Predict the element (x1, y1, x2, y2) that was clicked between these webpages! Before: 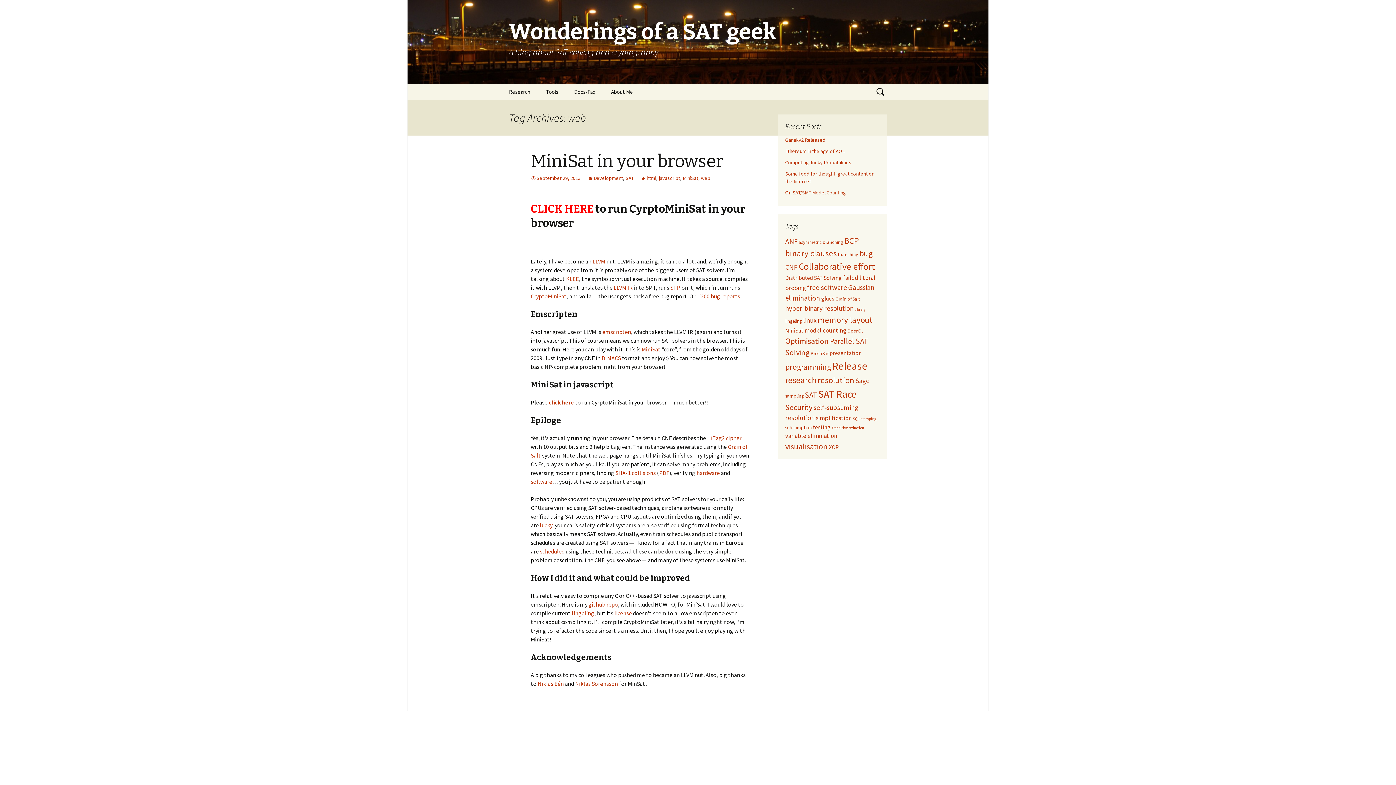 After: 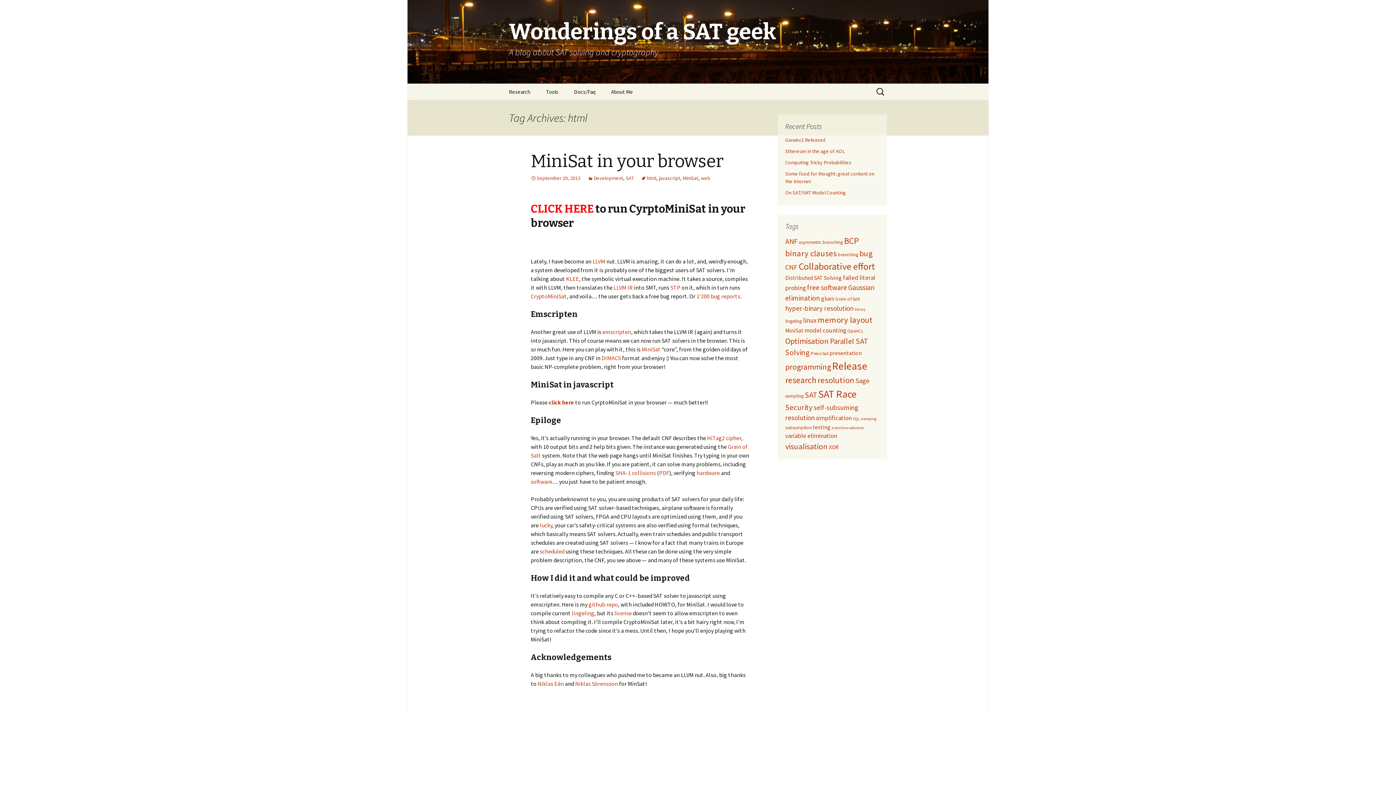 Action: label: html bbox: (641, 174, 656, 181)